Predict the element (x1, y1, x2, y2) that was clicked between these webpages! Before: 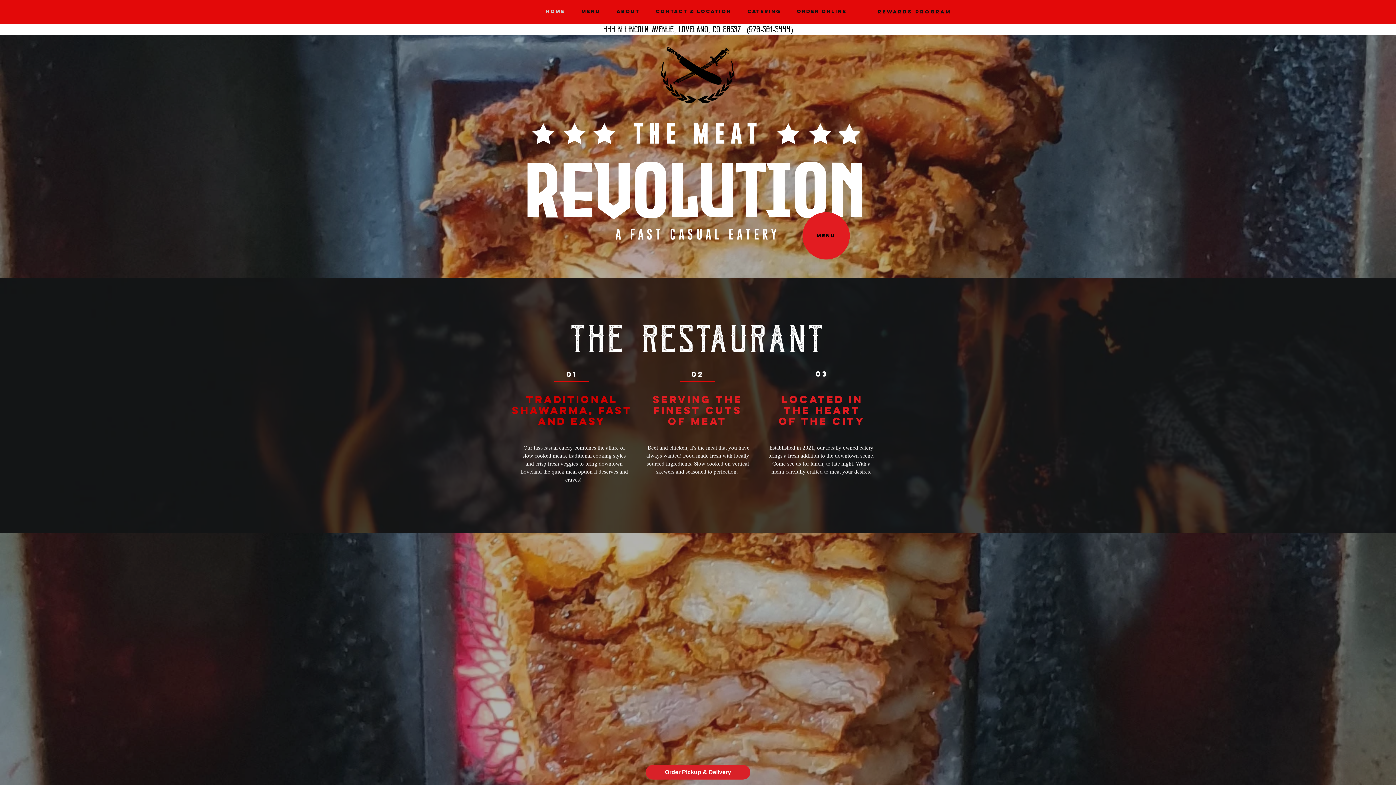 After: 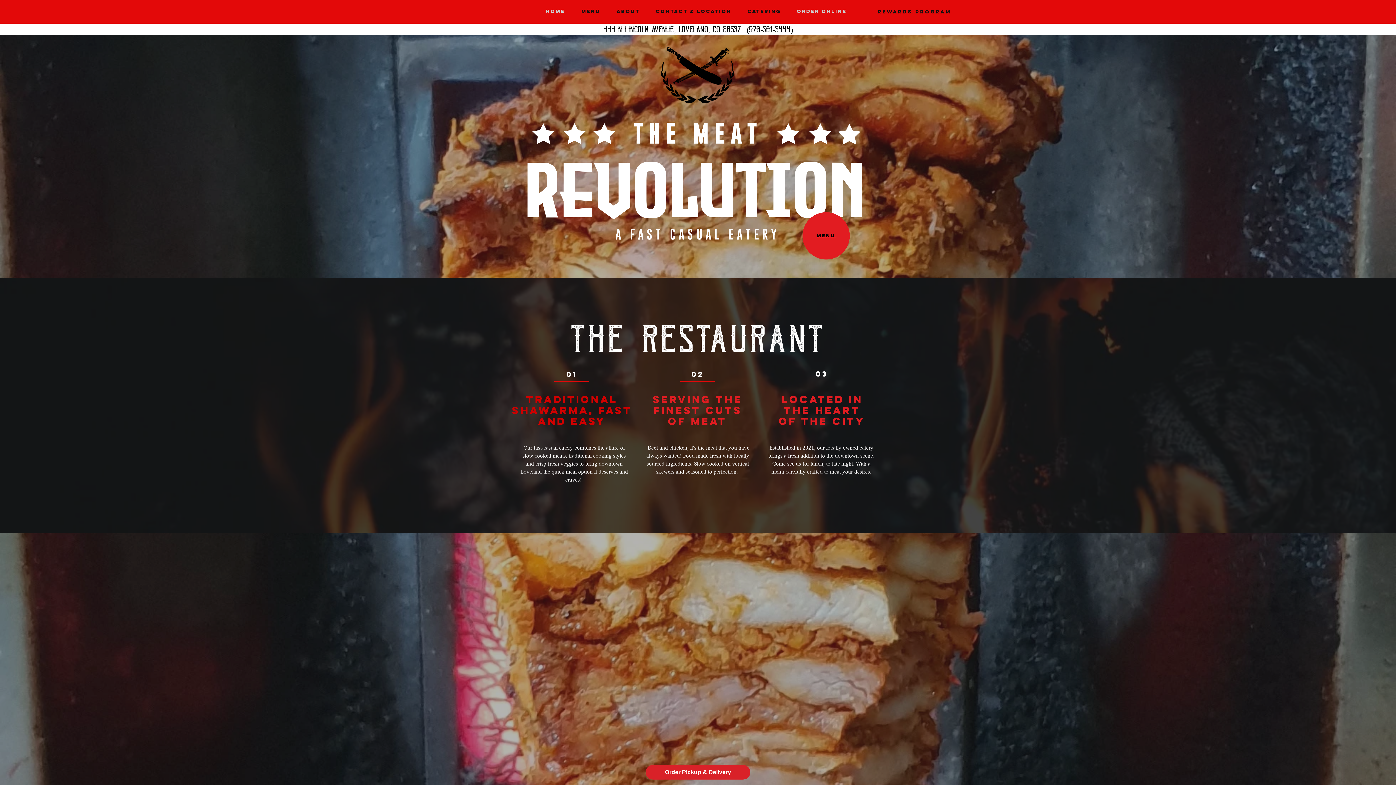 Action: label: ORDER ONLINE bbox: (789, 6, 854, 17)